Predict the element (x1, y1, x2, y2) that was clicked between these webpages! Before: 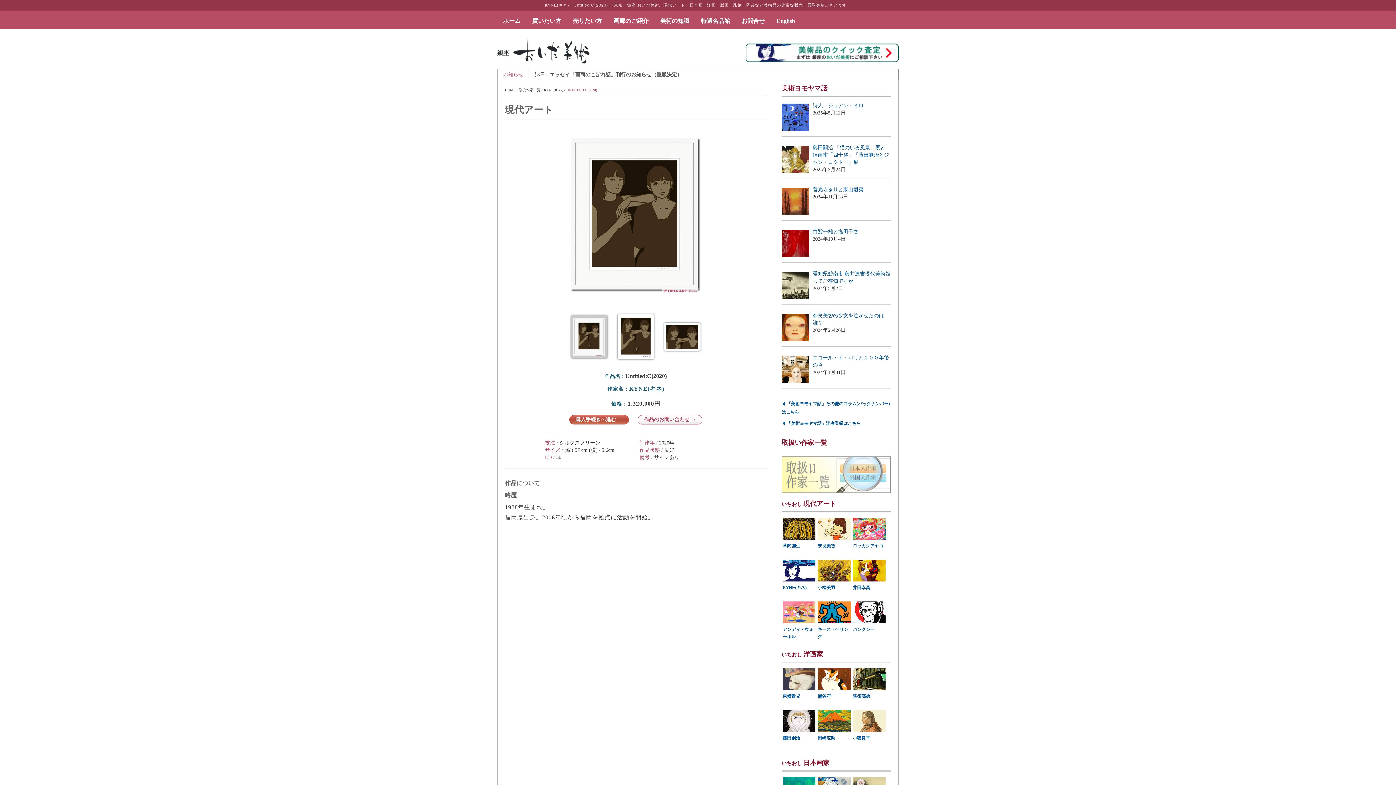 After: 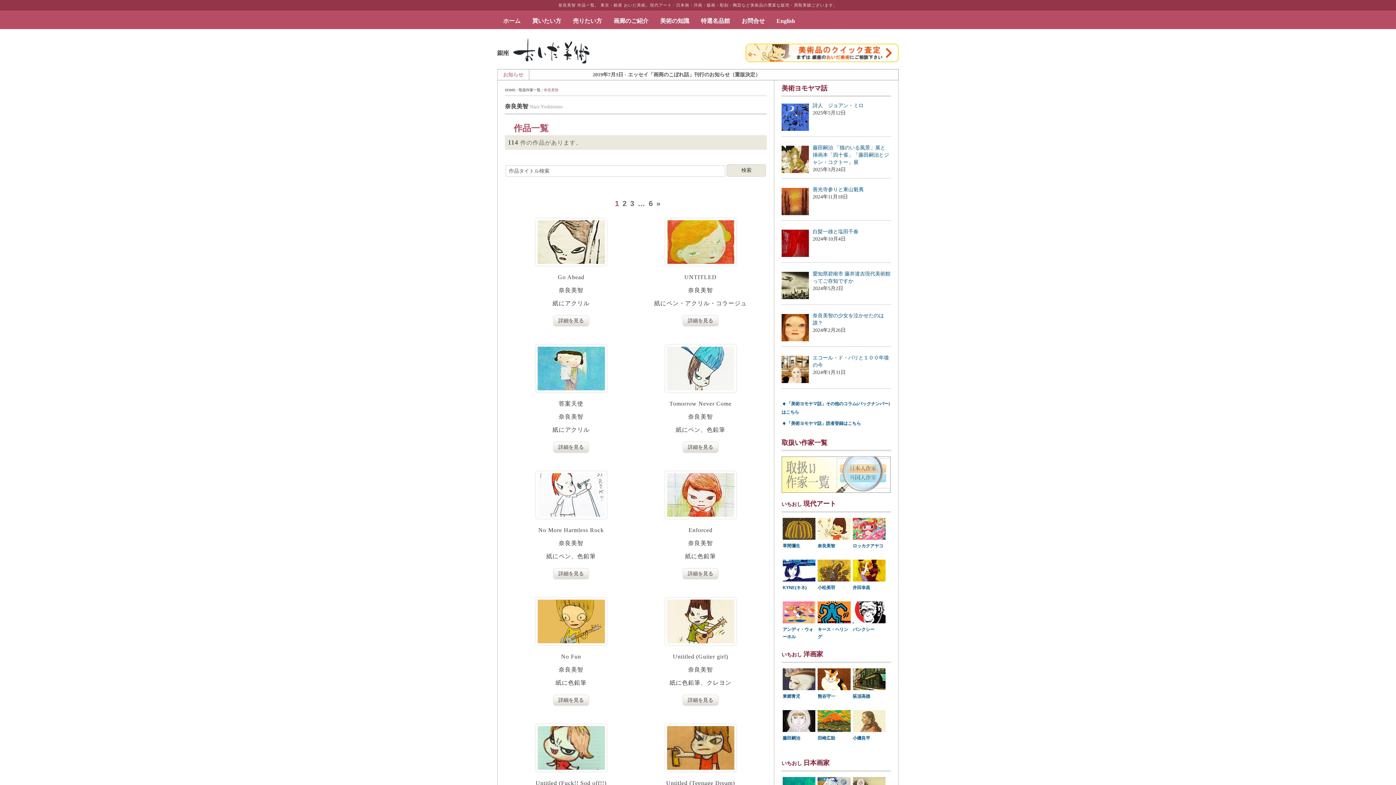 Action: bbox: (817, 518, 850, 540)